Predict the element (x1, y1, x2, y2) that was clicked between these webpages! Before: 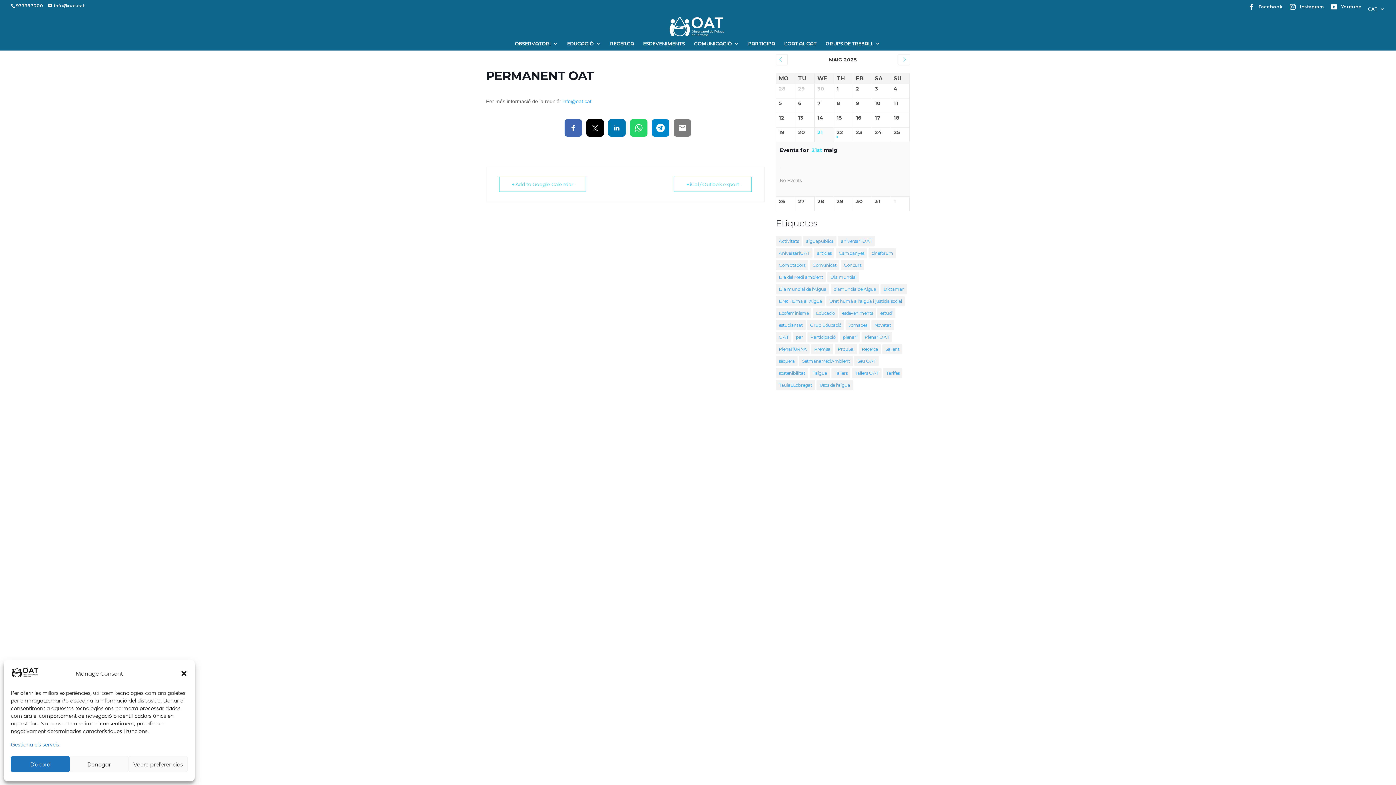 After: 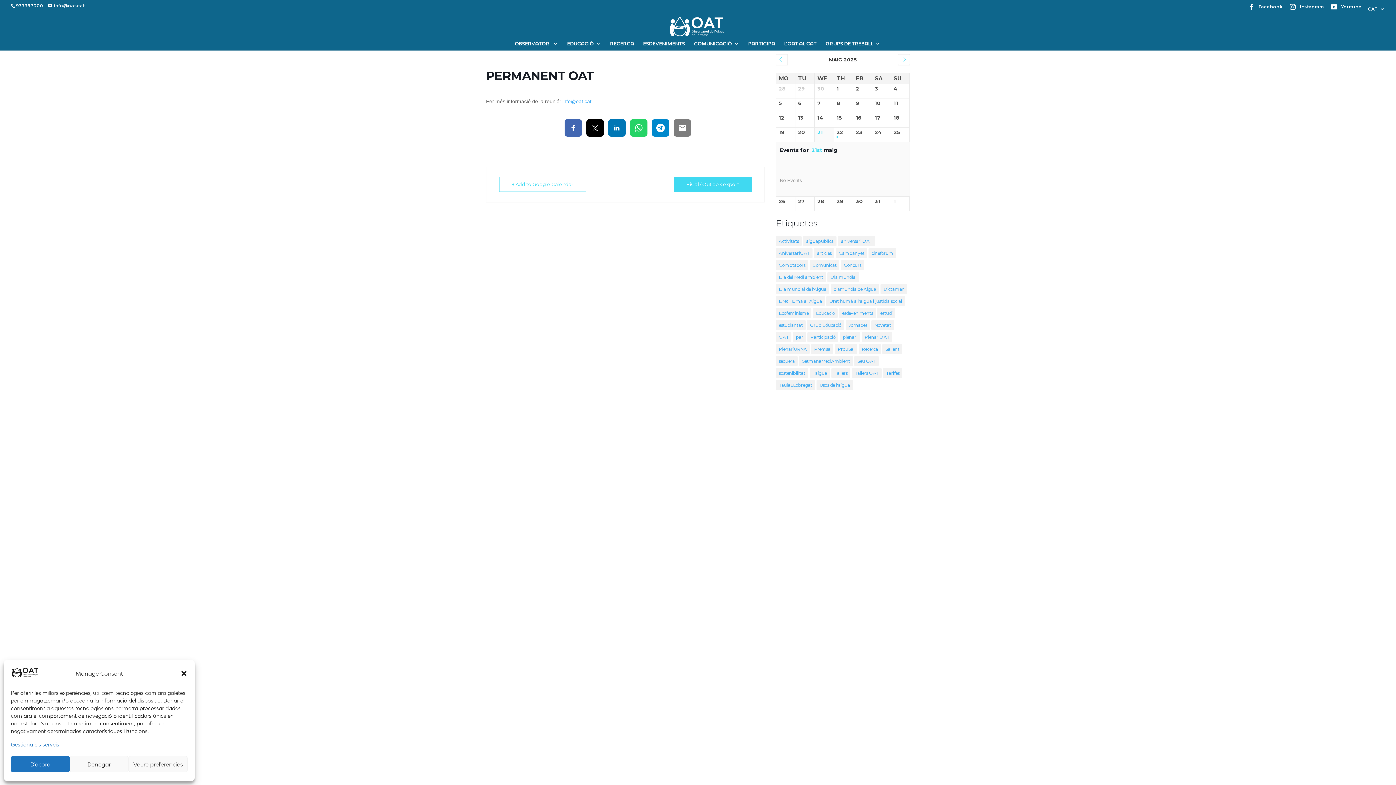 Action: bbox: (673, 176, 752, 192) label: + iCal / Outlook export